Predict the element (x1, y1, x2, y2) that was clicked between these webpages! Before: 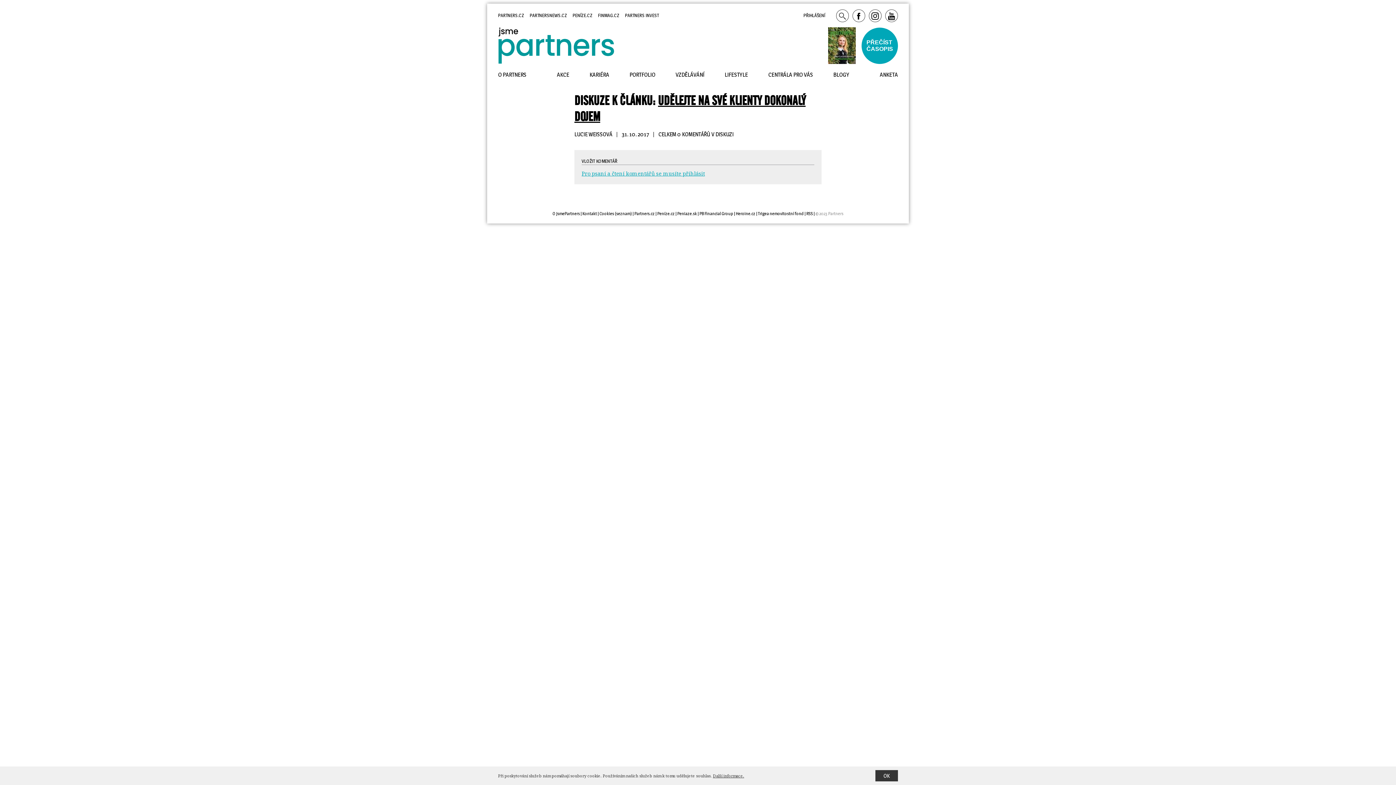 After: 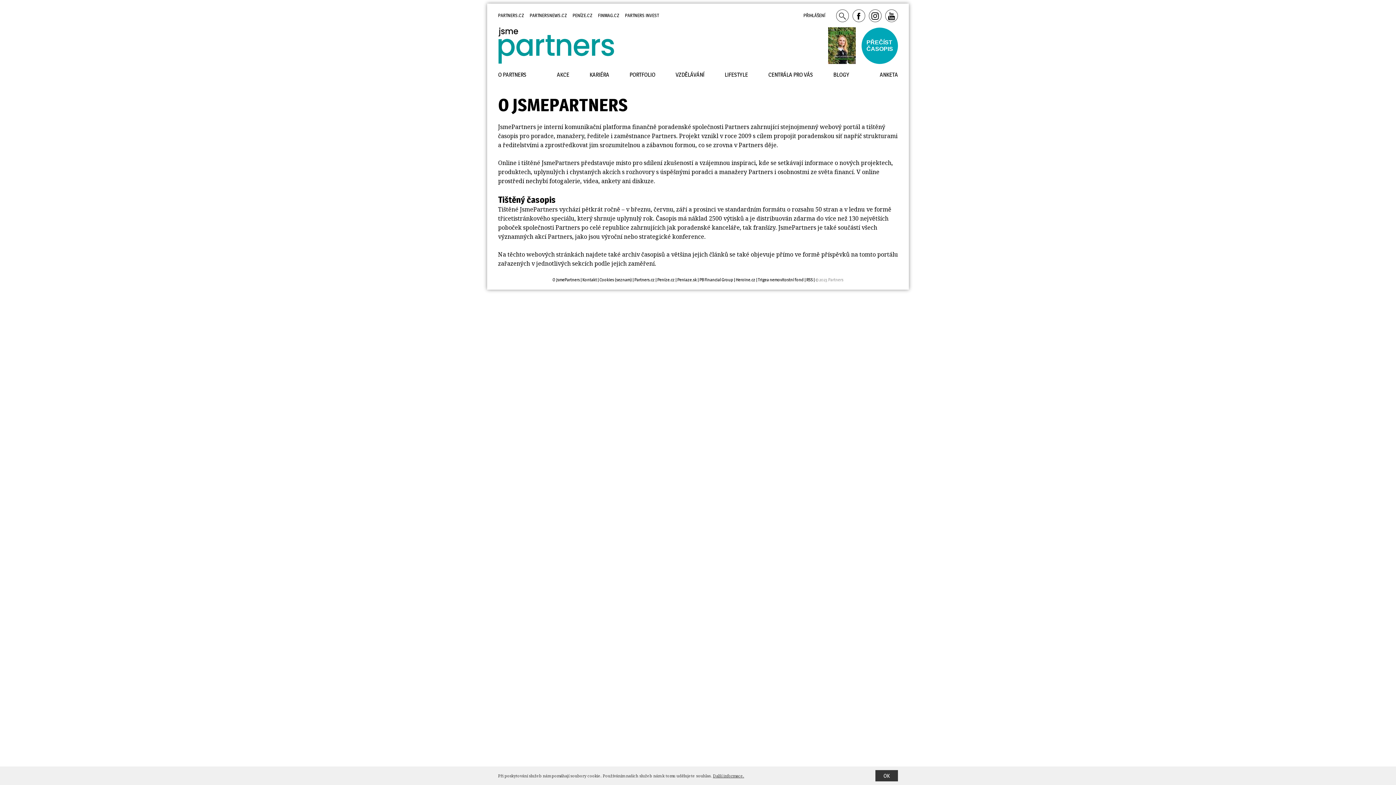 Action: bbox: (552, 210, 580, 216) label: O JsmePartners